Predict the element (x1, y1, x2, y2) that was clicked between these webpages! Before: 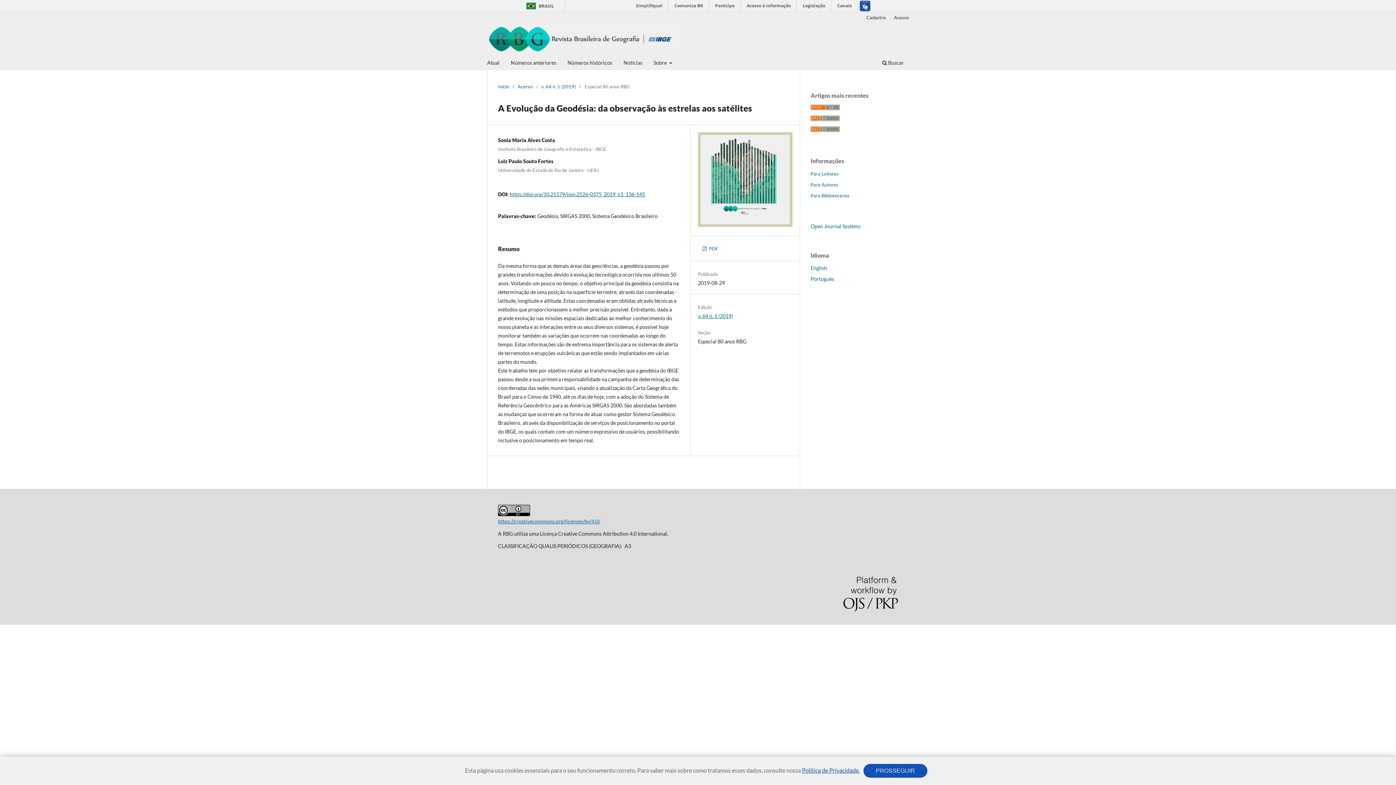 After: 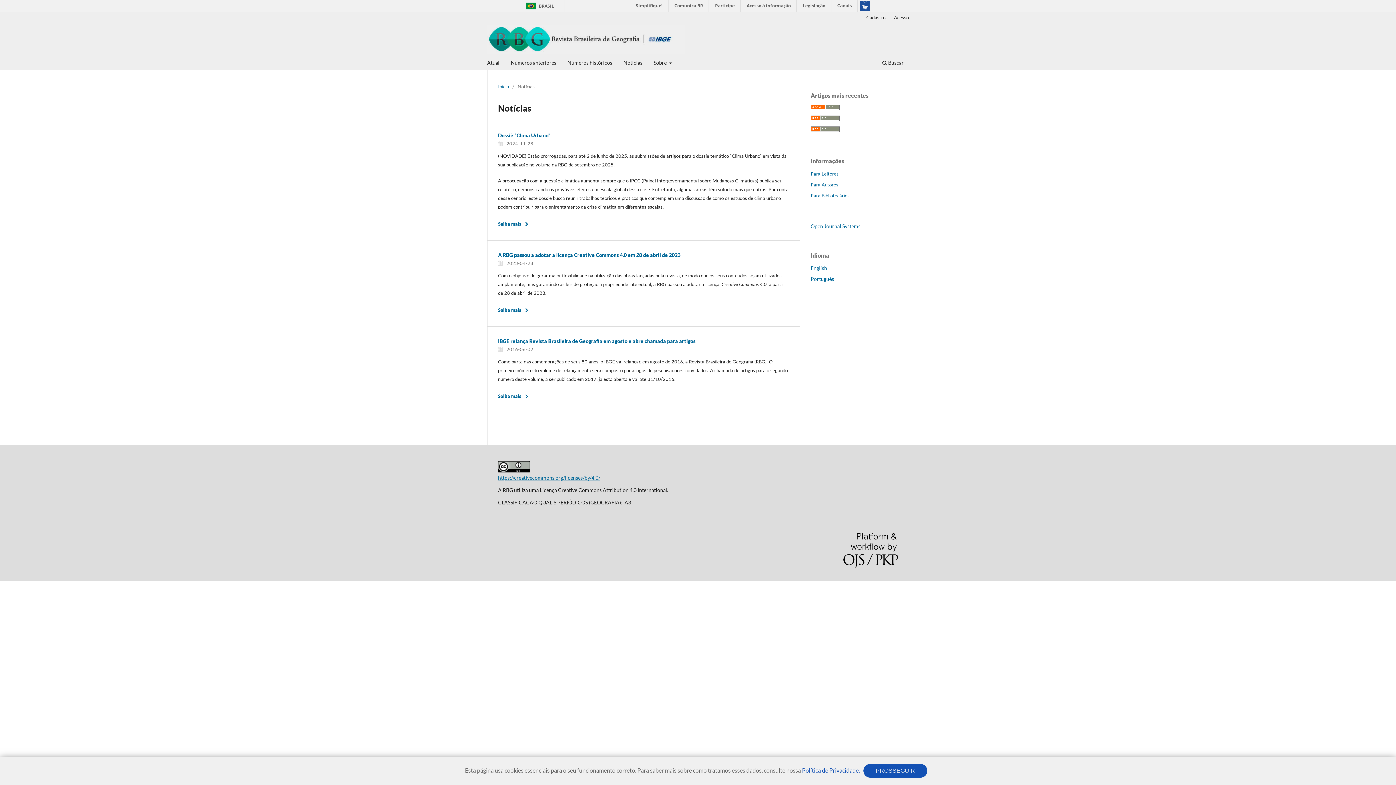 Action: bbox: (621, 57, 645, 70) label: Notícias